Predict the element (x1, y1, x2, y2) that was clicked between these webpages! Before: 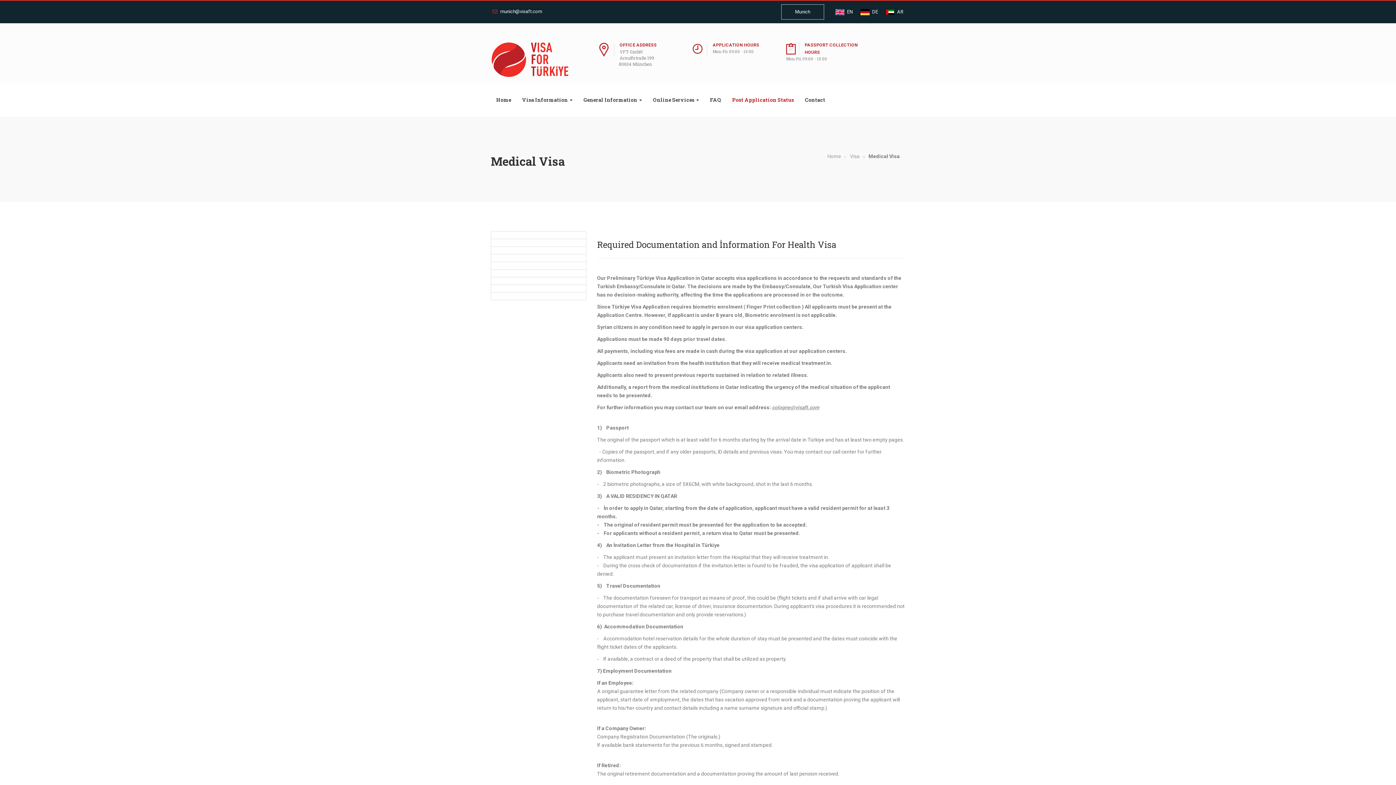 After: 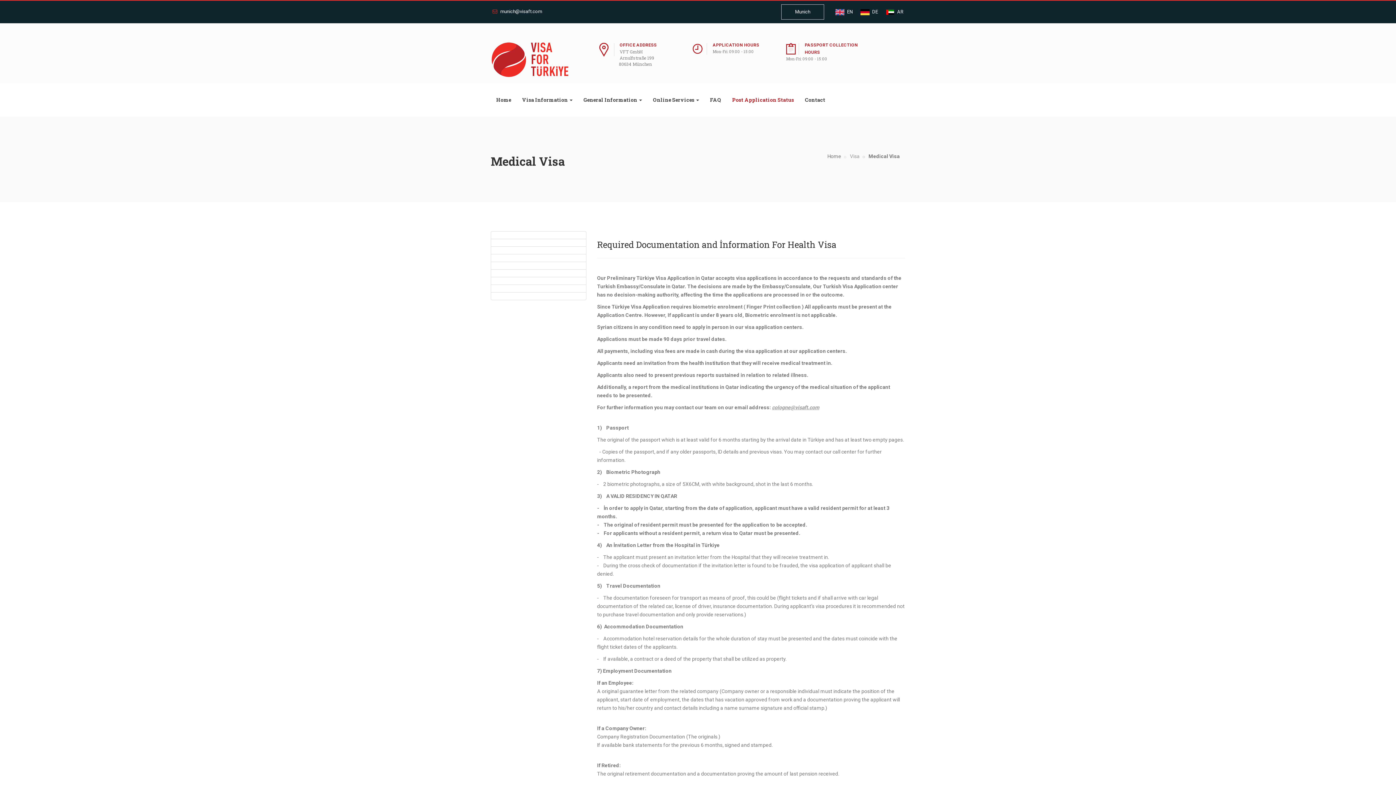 Action: bbox: (827, 153, 841, 159) label: Home